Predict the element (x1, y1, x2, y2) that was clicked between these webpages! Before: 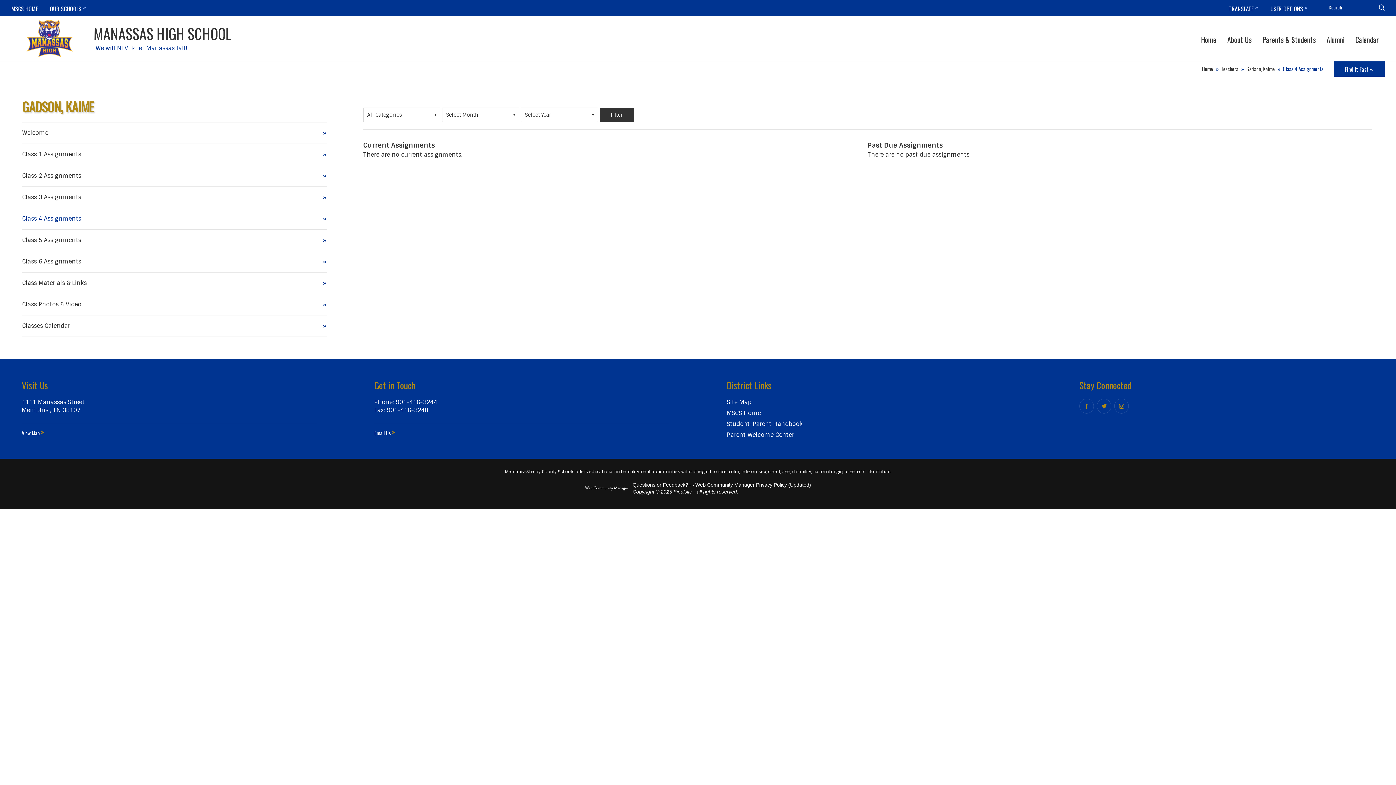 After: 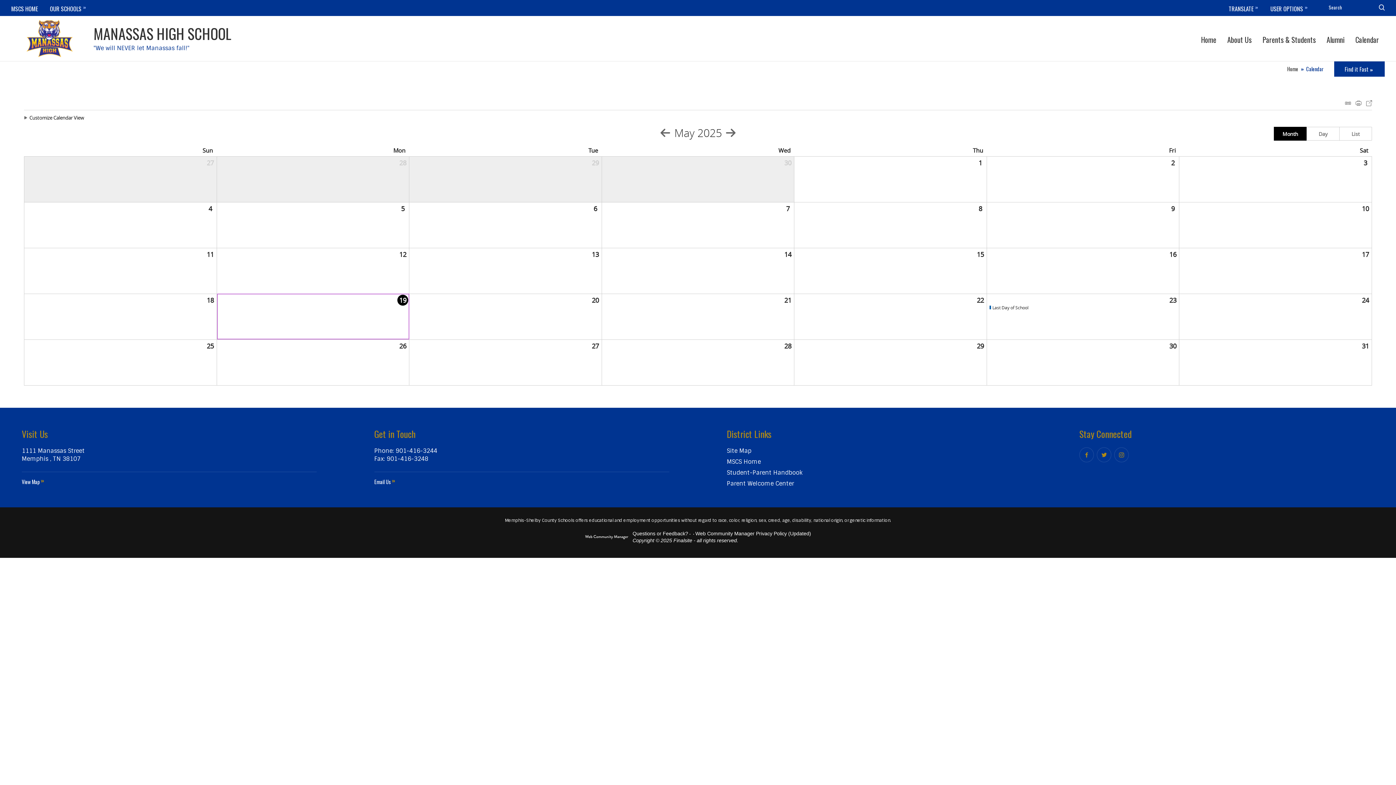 Action: label: Calendar bbox: (1355, 30, 1379, 46)